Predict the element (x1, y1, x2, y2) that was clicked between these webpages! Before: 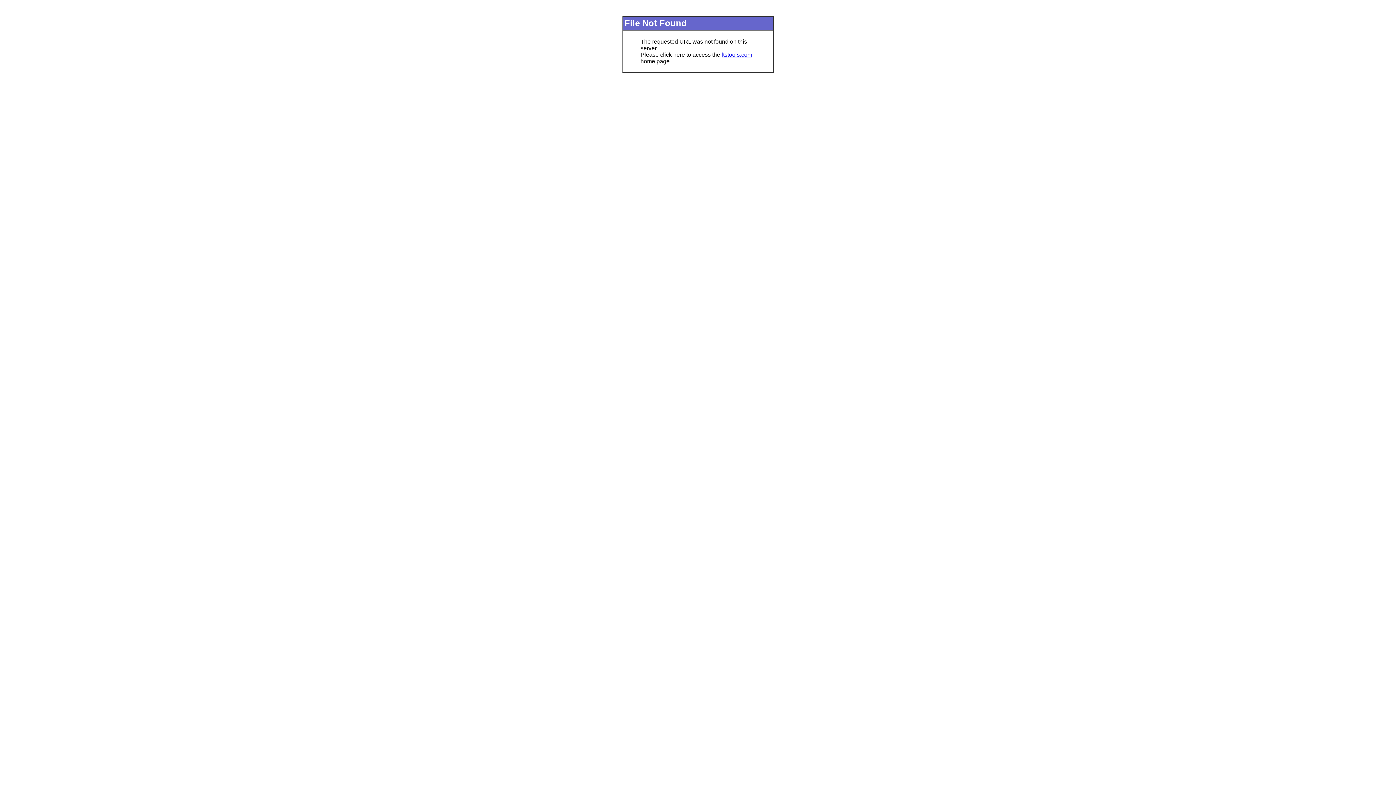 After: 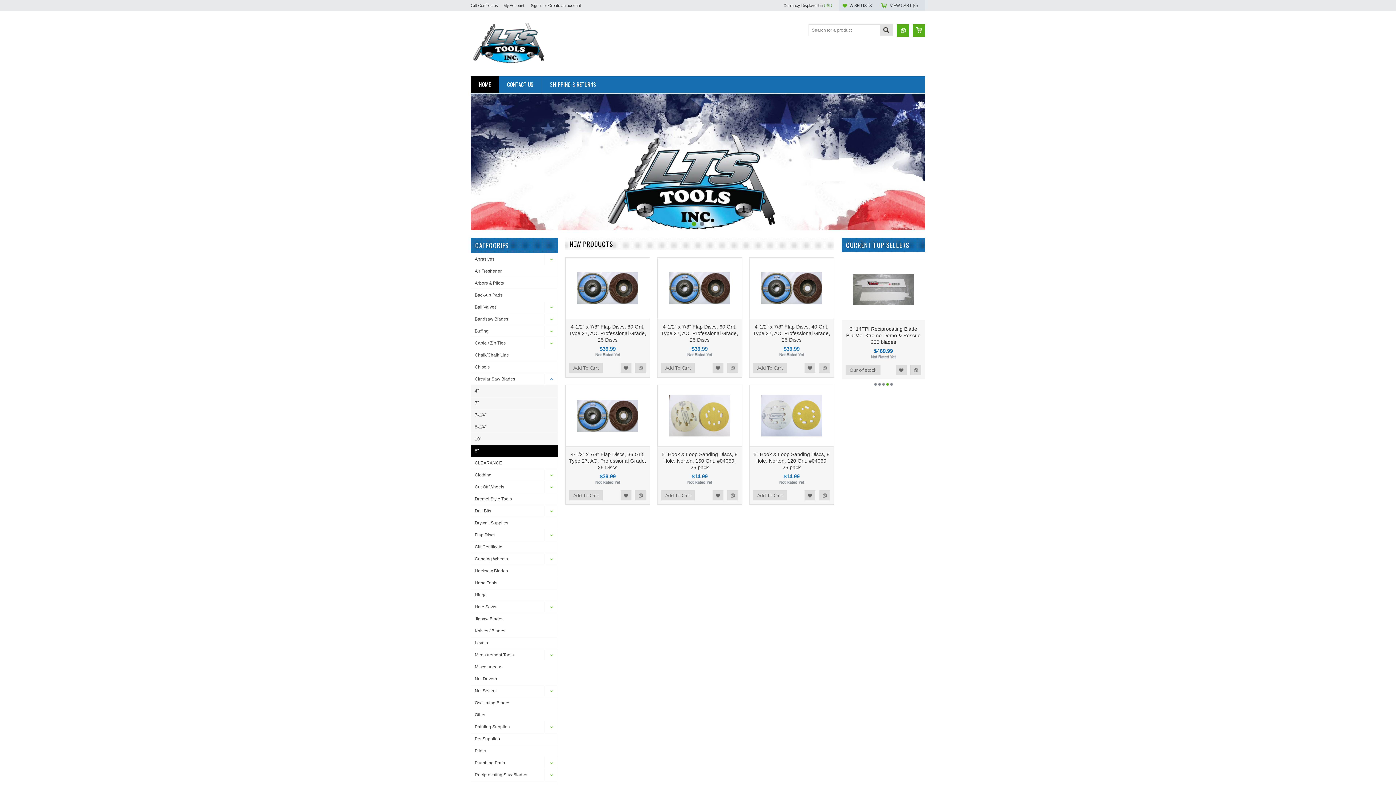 Action: bbox: (721, 51, 752, 57) label: ltstools.com